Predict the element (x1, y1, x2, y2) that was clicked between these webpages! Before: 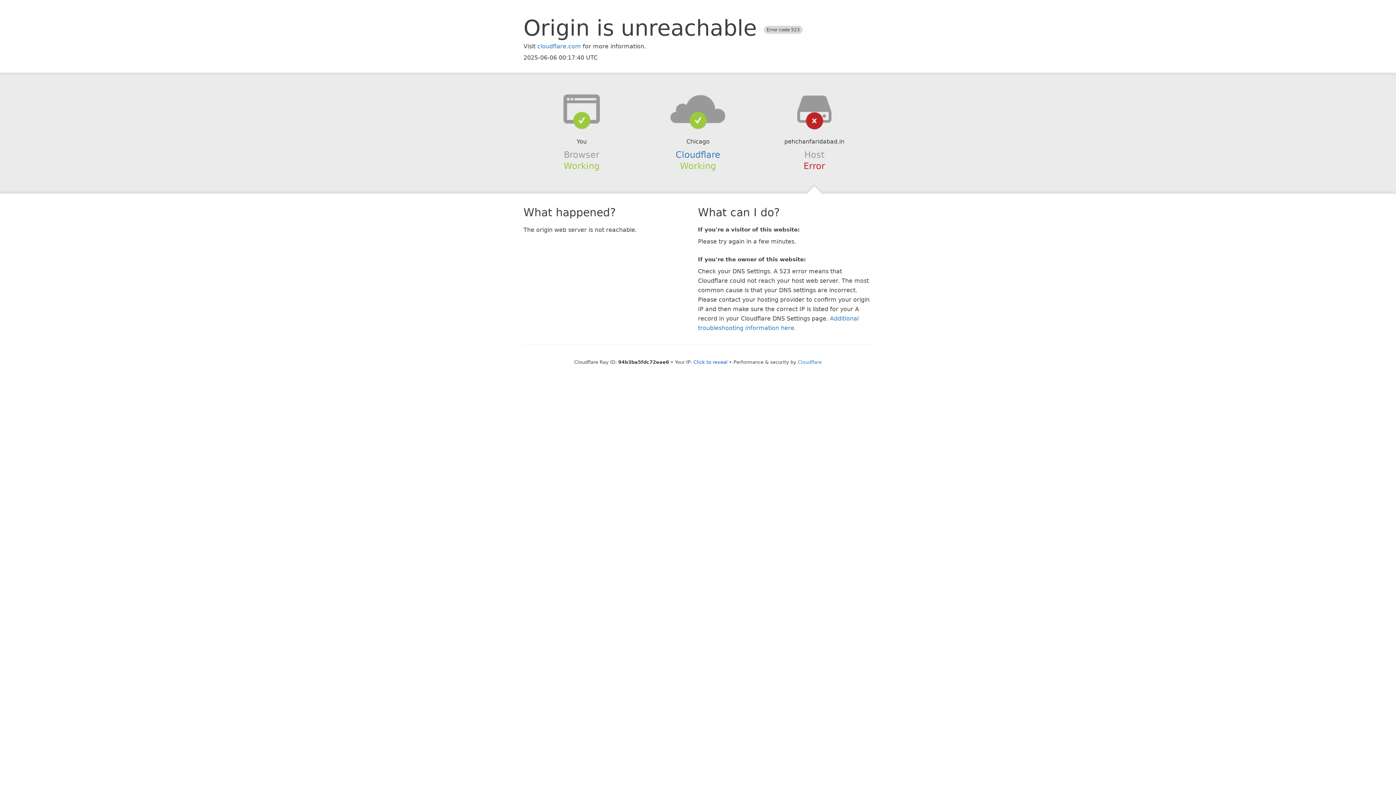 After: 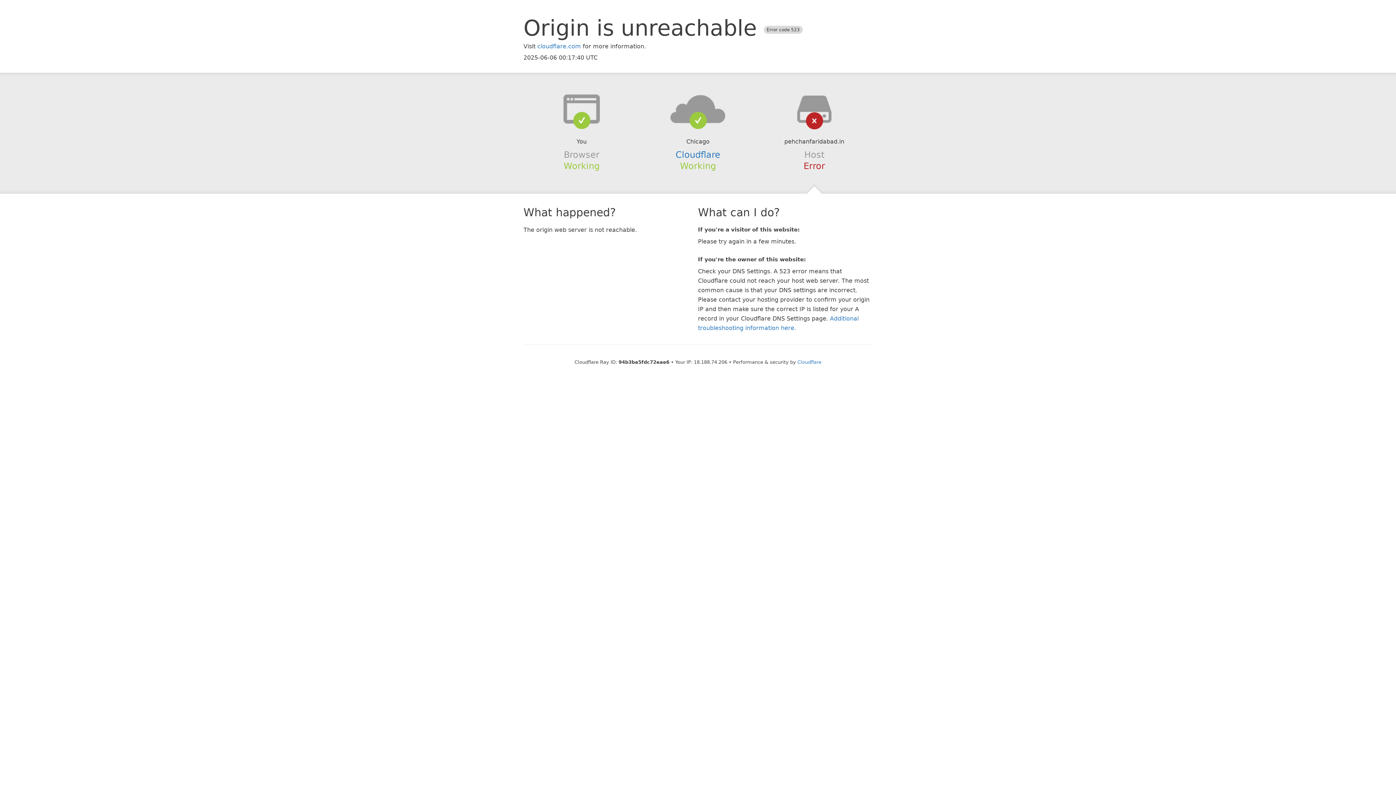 Action: bbox: (693, 359, 727, 364) label: Click to reveal